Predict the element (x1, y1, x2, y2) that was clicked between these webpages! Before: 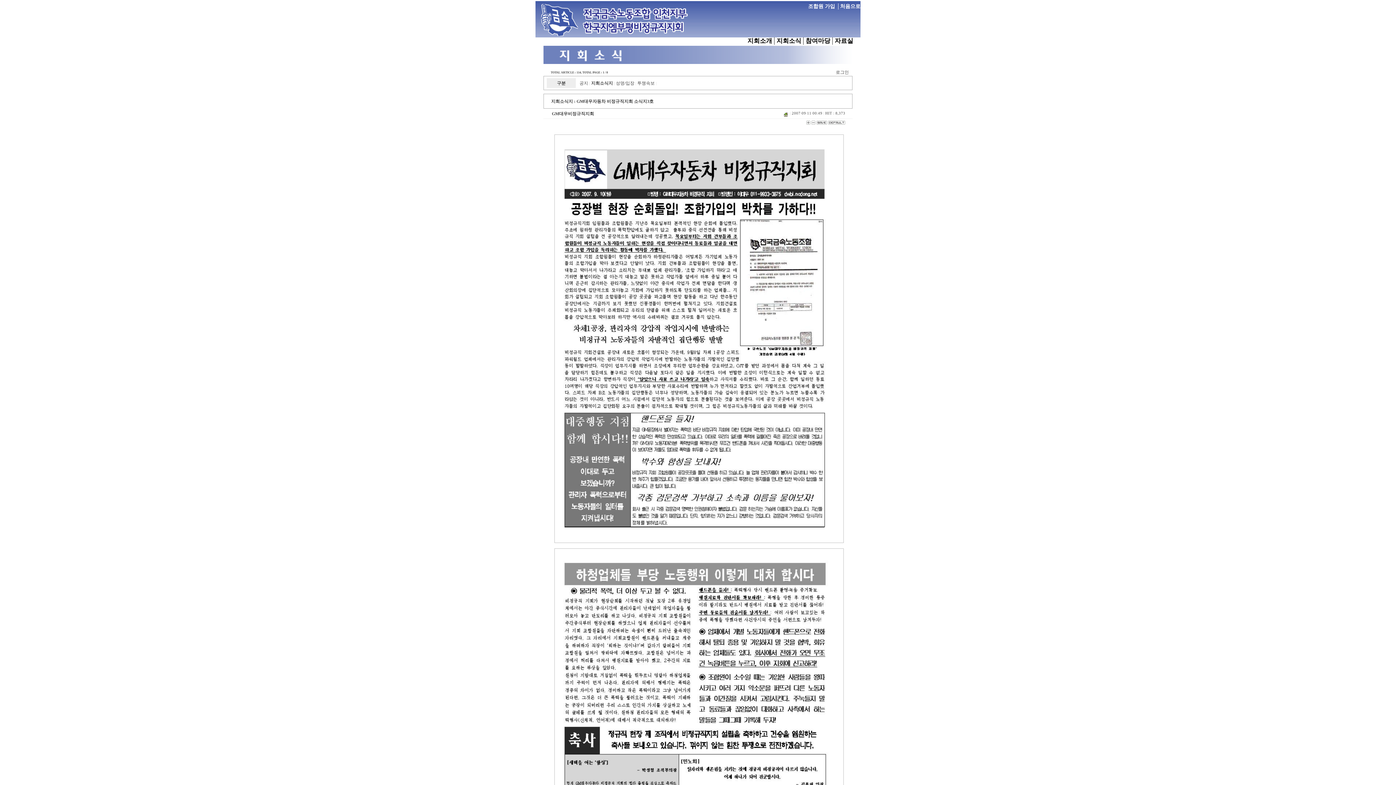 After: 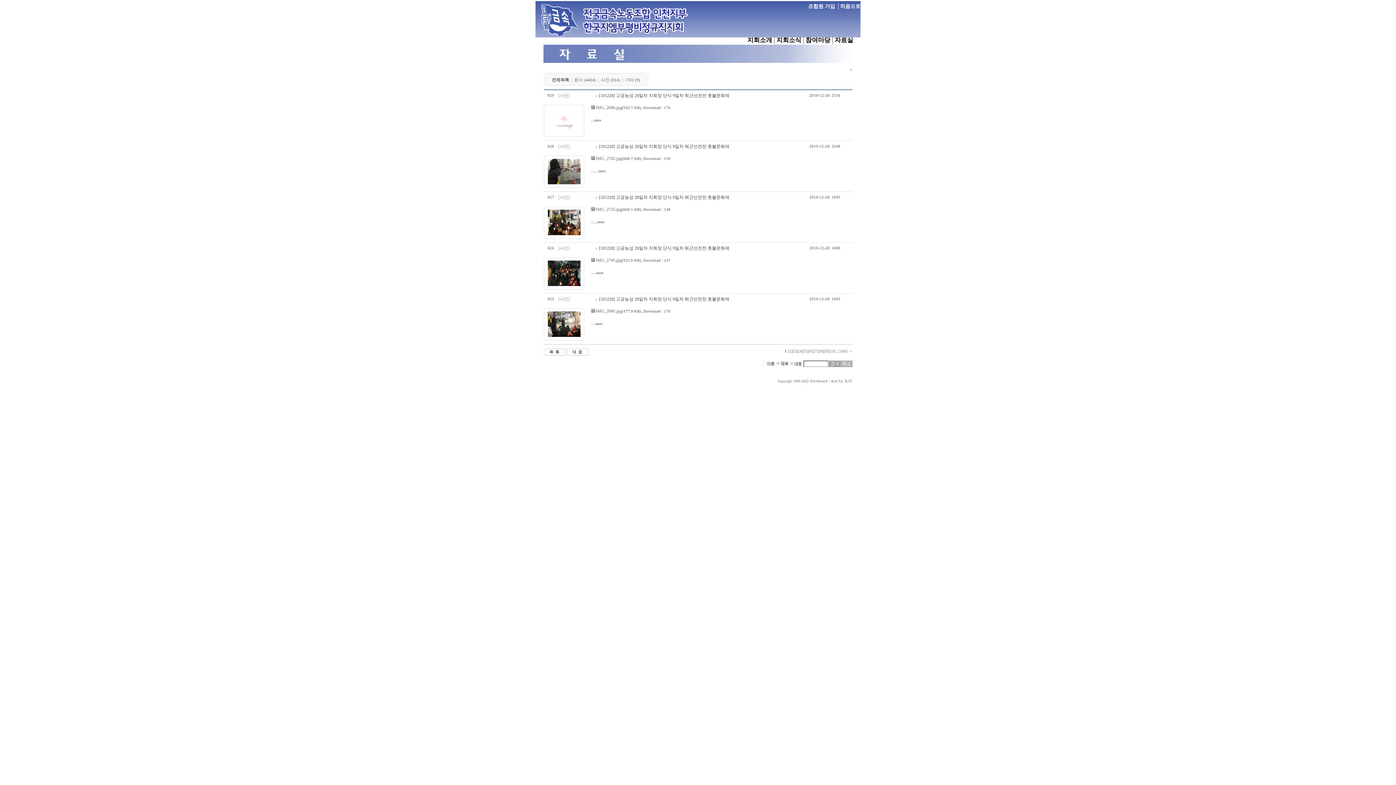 Action: label: 자료실 bbox: (834, 37, 853, 44)